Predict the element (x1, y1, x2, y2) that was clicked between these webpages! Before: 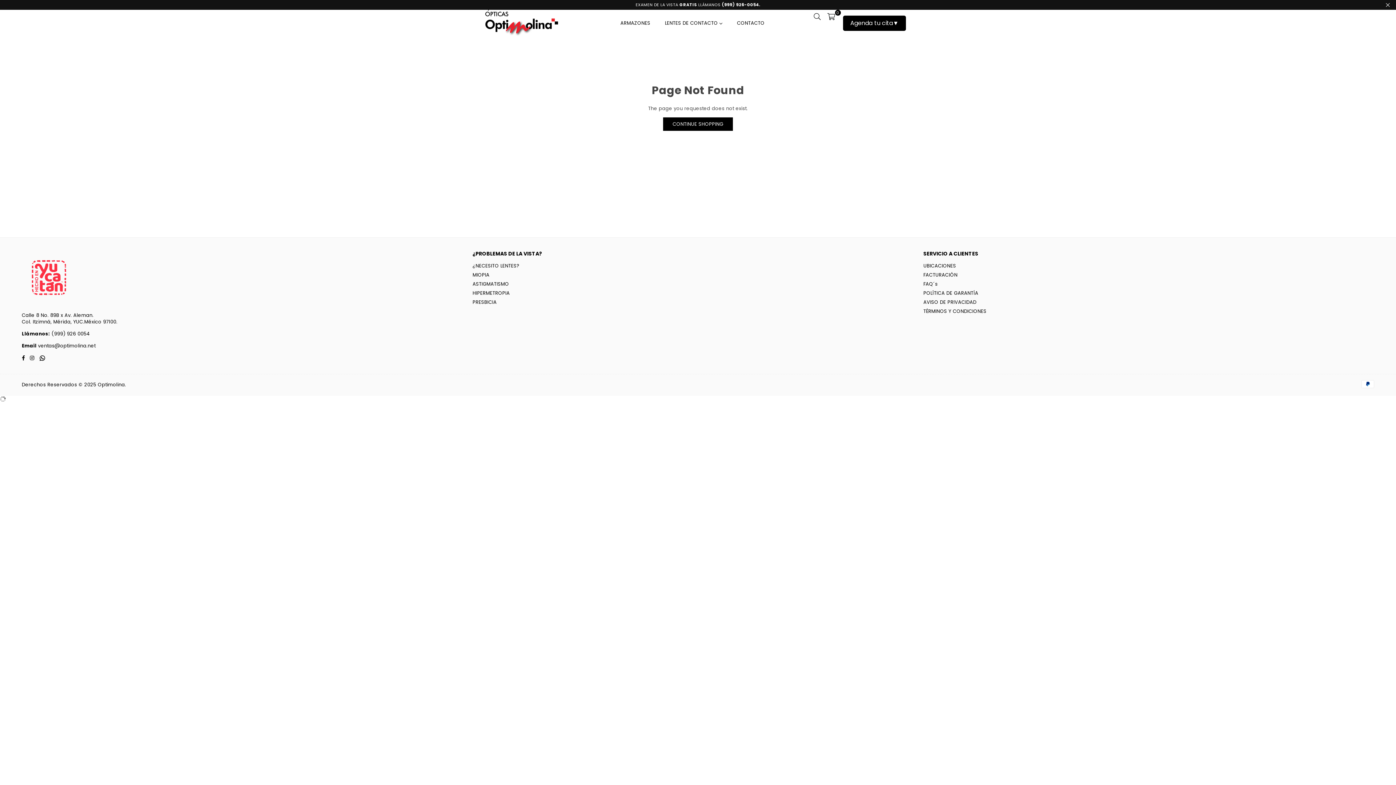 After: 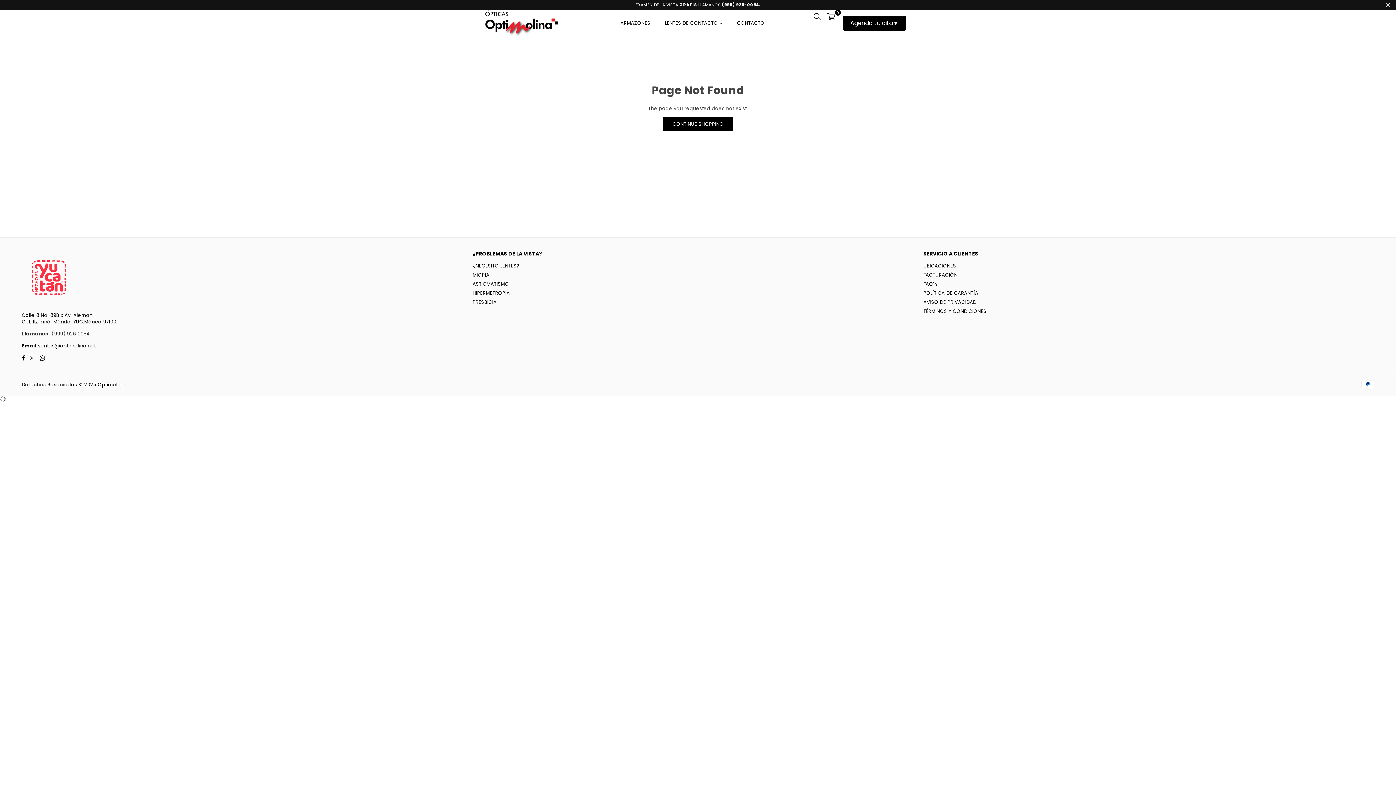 Action: bbox: (21, 330, 89, 337) label: Llámanos: (999) 926 0054